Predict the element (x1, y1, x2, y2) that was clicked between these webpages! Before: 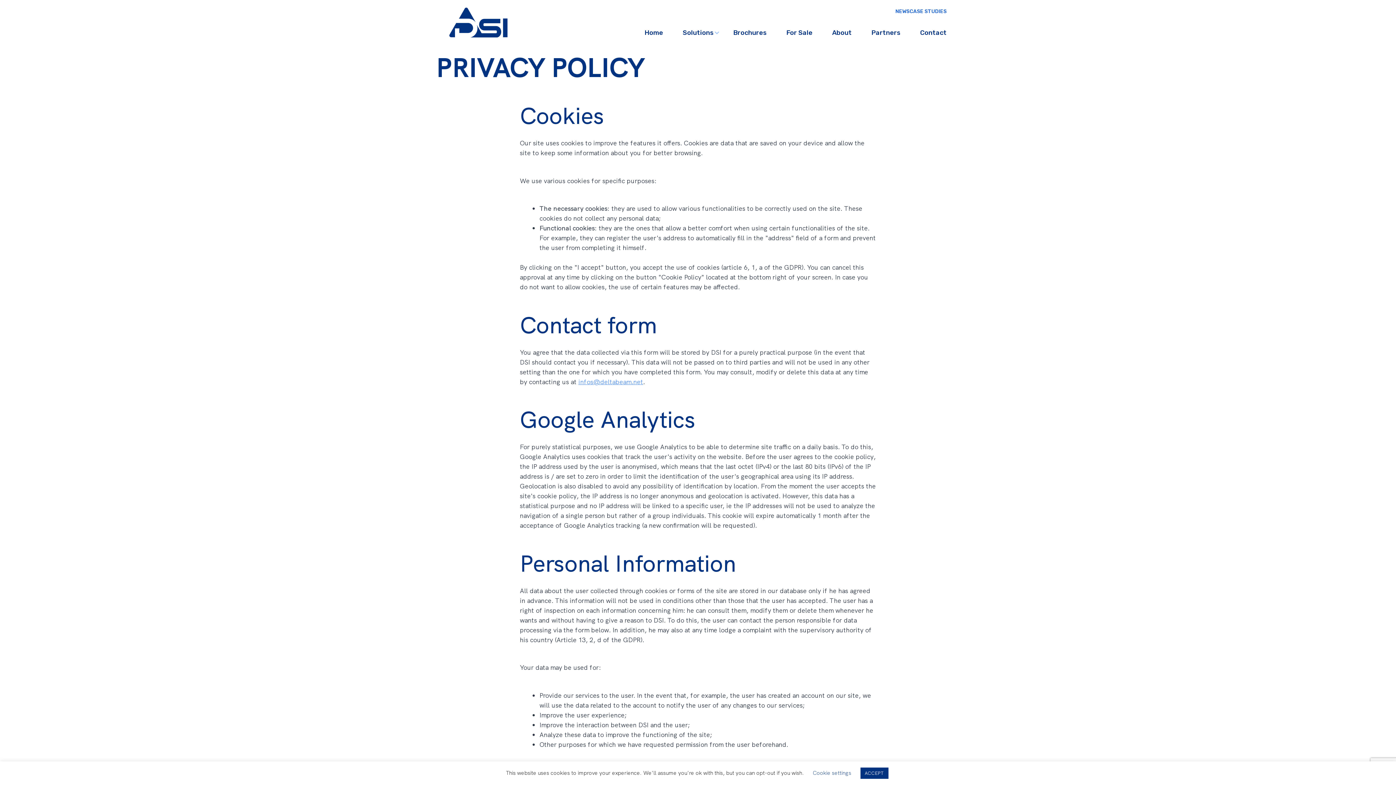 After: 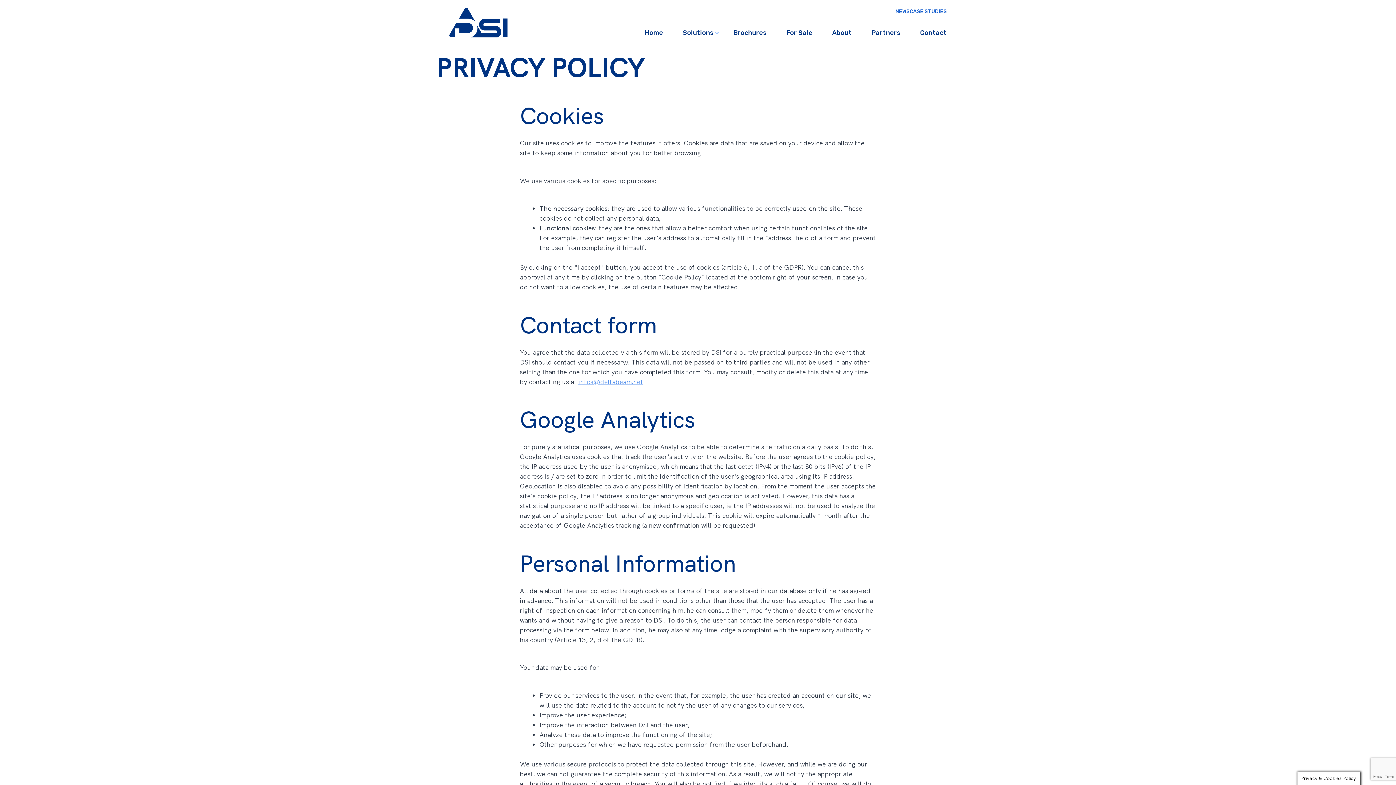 Action: label: ACCEPT bbox: (860, 768, 888, 779)